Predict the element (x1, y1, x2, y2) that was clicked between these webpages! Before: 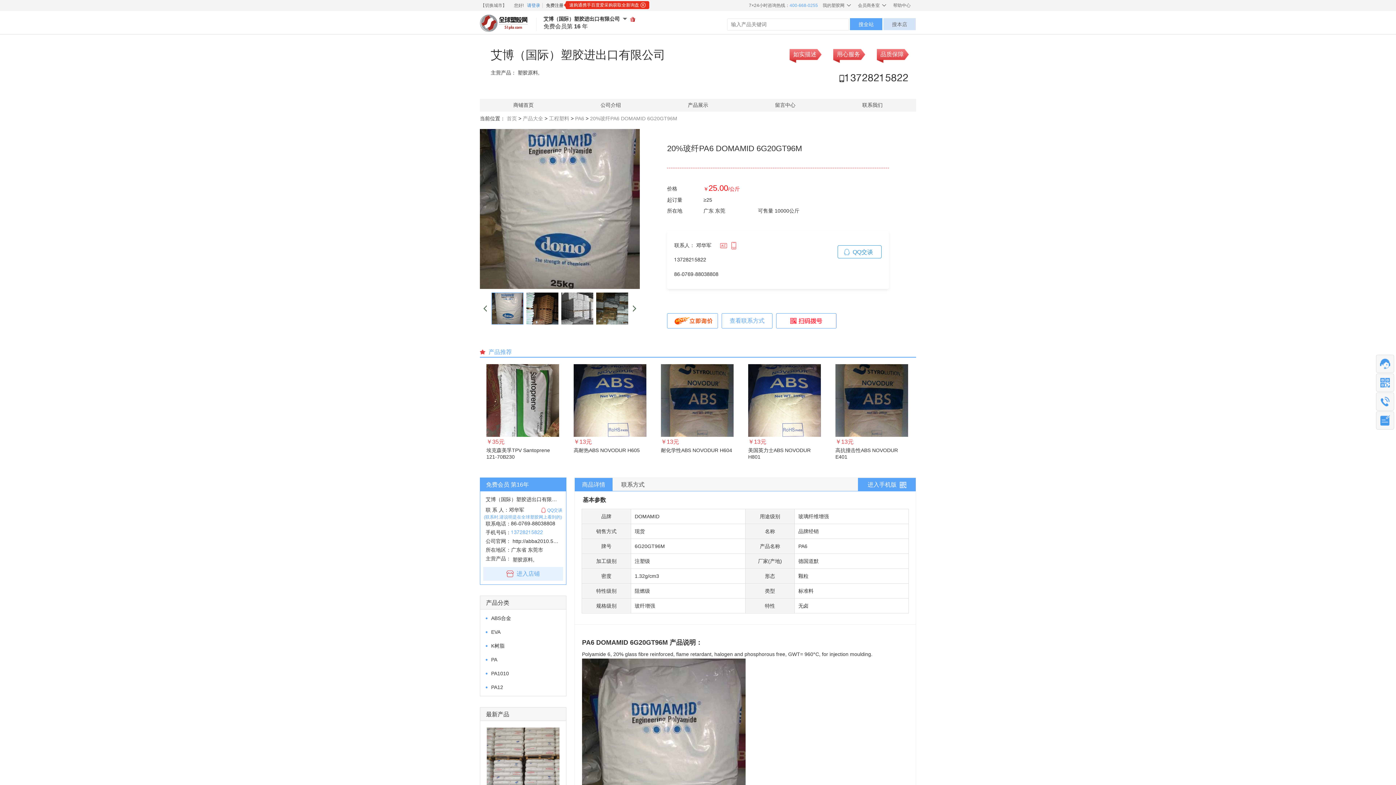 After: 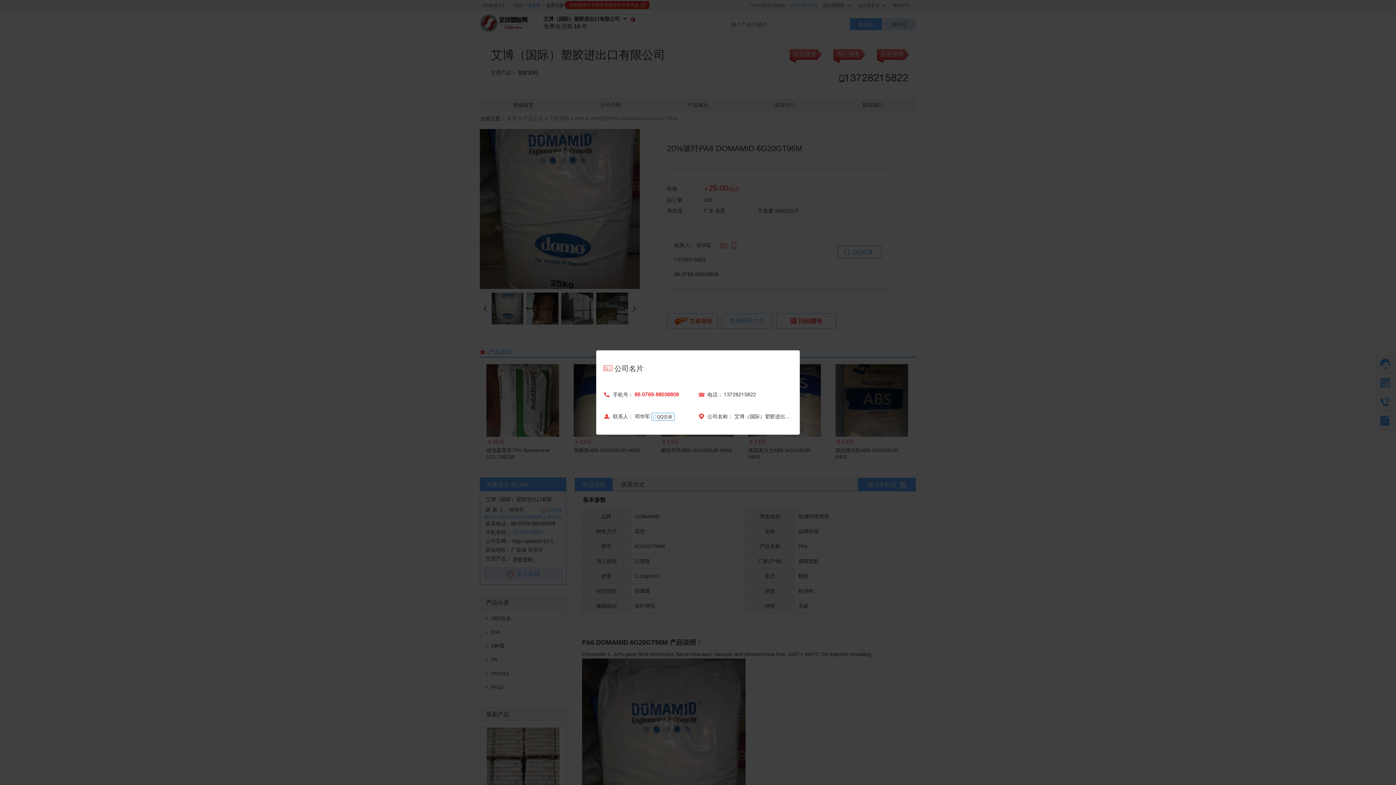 Action: label: 查看联系方式 bbox: (721, 313, 772, 328)